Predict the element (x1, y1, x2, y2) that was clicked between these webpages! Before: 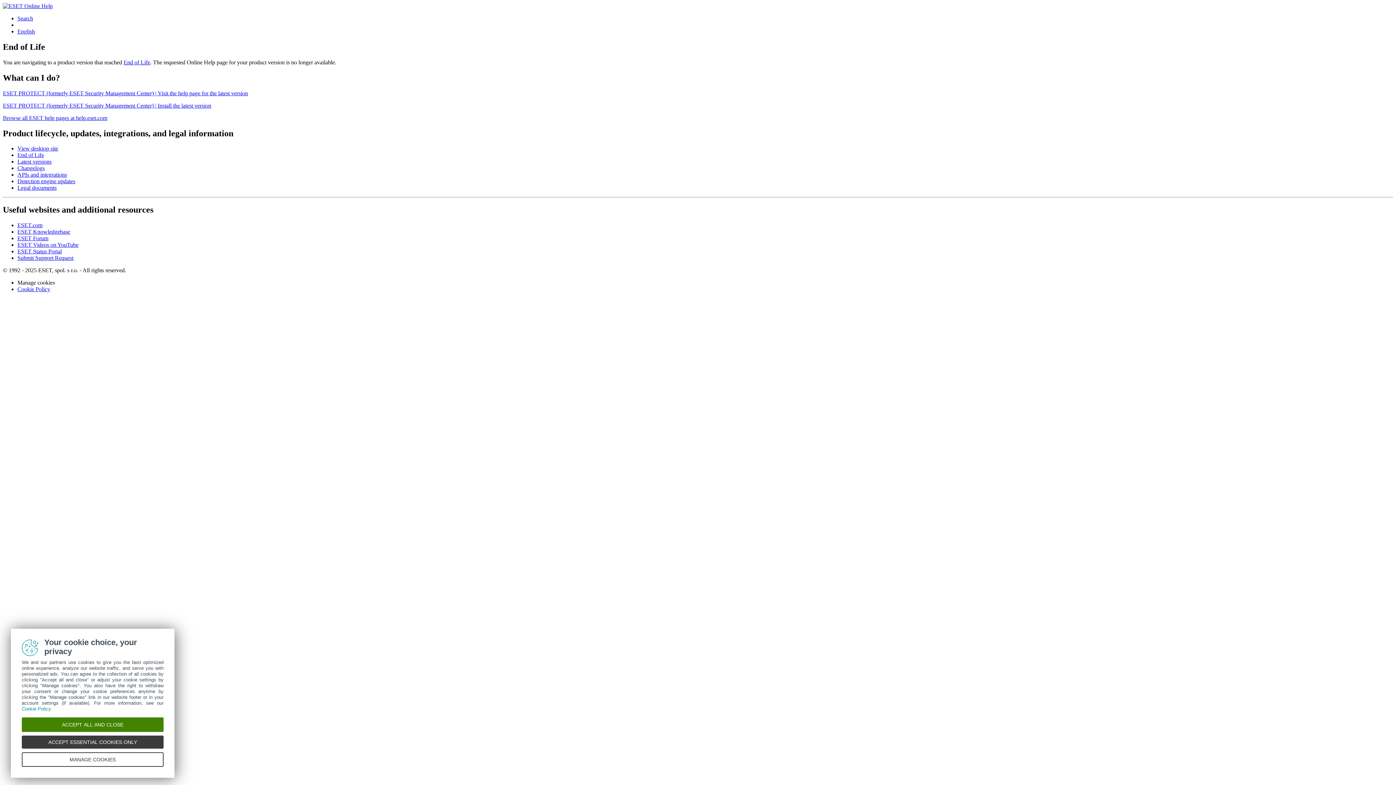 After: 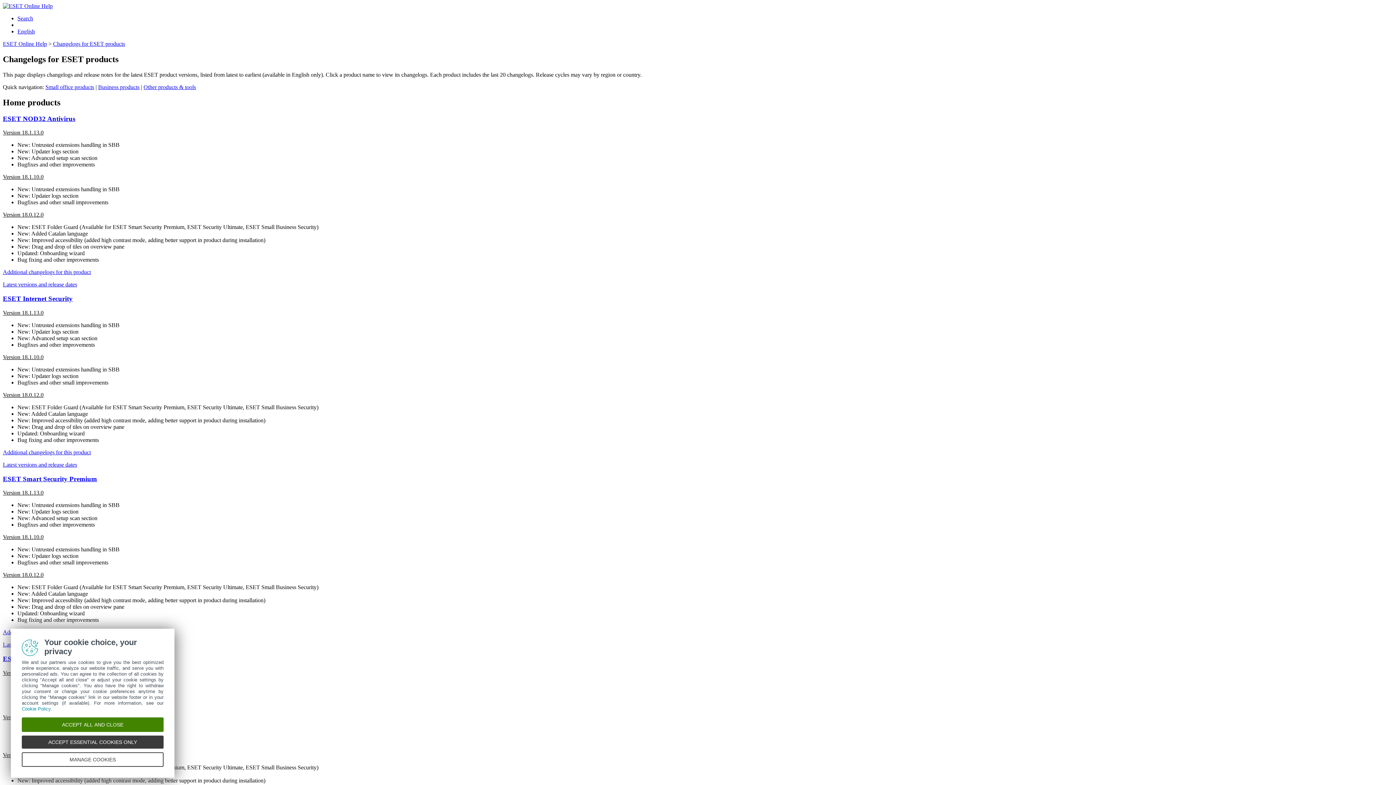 Action: bbox: (17, 165, 44, 171) label: Changelogs